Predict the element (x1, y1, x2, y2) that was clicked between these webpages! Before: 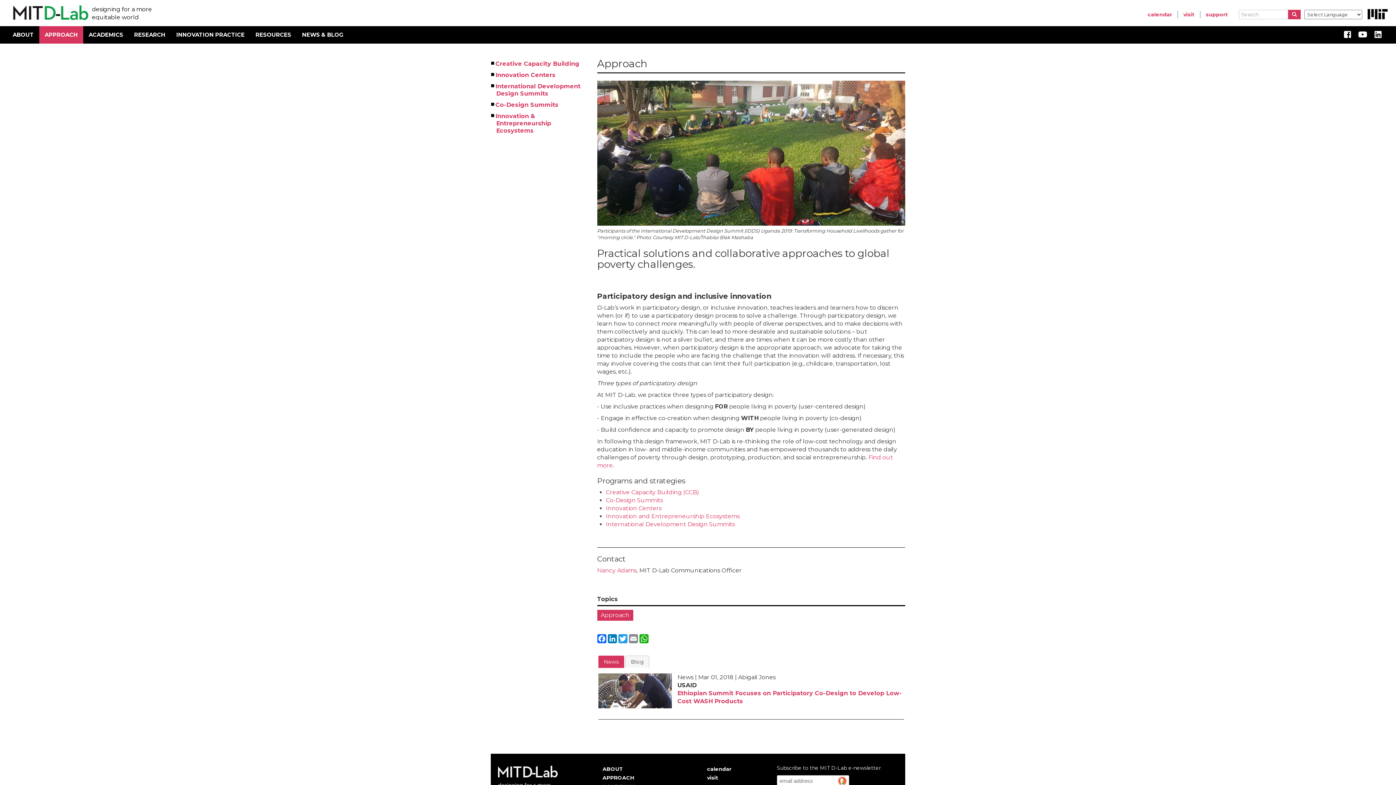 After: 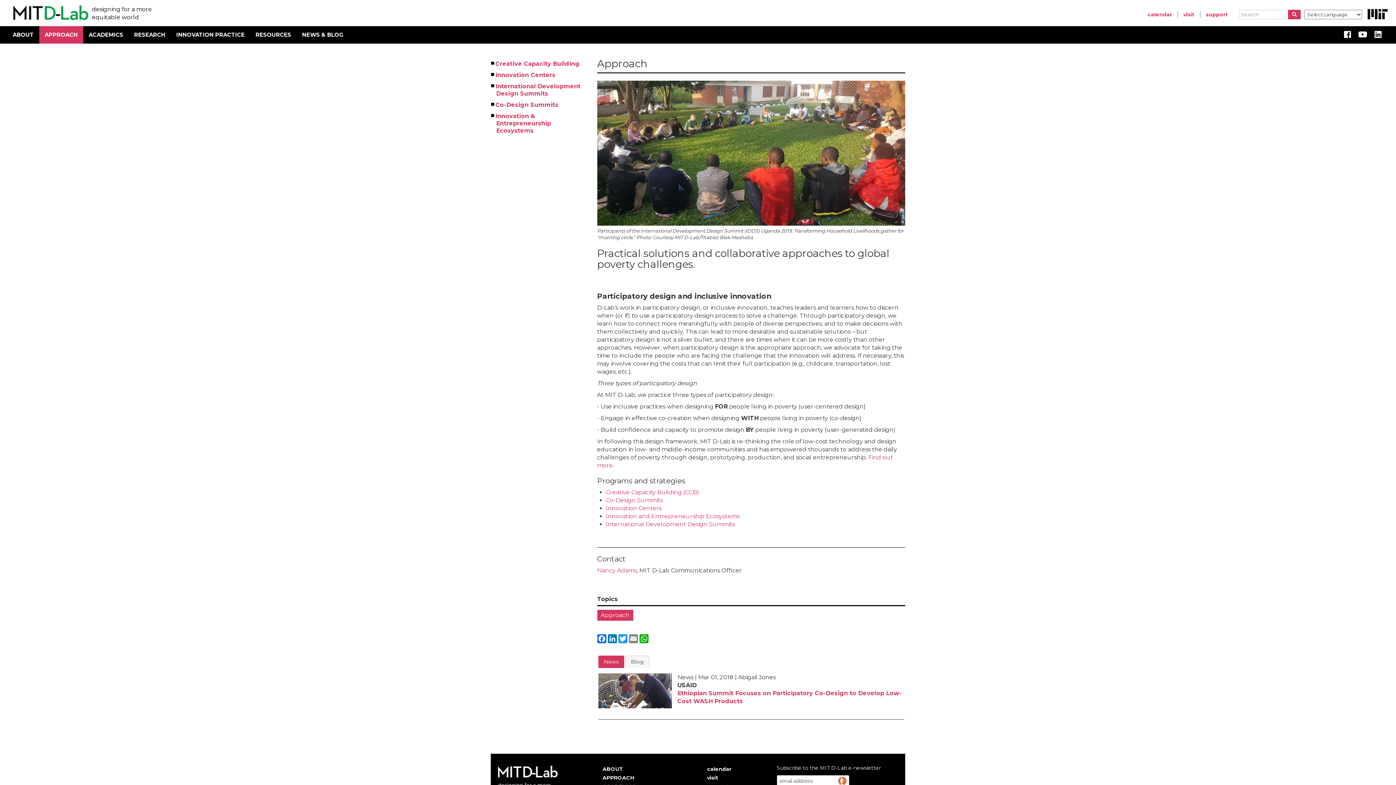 Action: bbox: (39, 26, 83, 43) label: APPROACH